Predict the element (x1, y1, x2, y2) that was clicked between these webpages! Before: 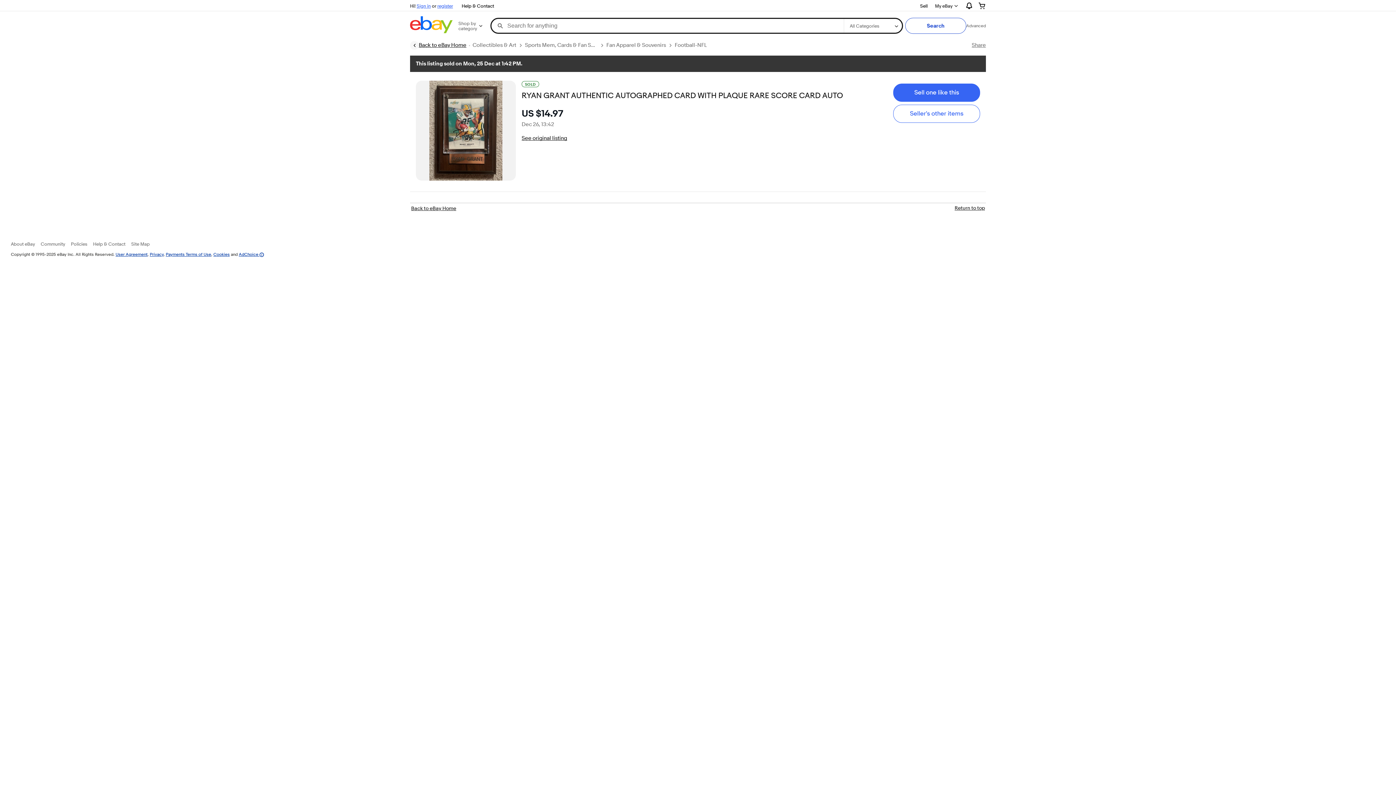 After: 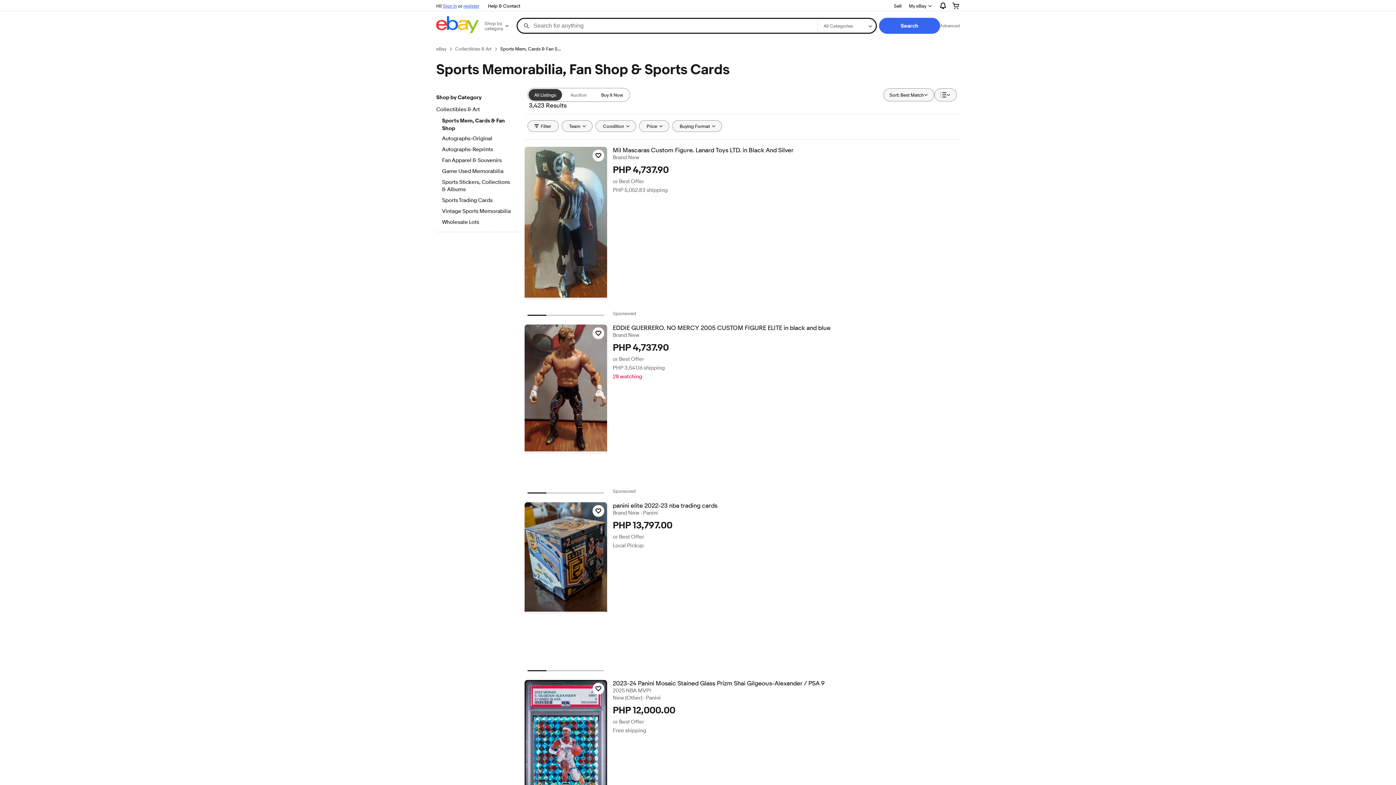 Action: bbox: (525, 41, 597, 49) label: Sports Mem, Cards & Fan Shop